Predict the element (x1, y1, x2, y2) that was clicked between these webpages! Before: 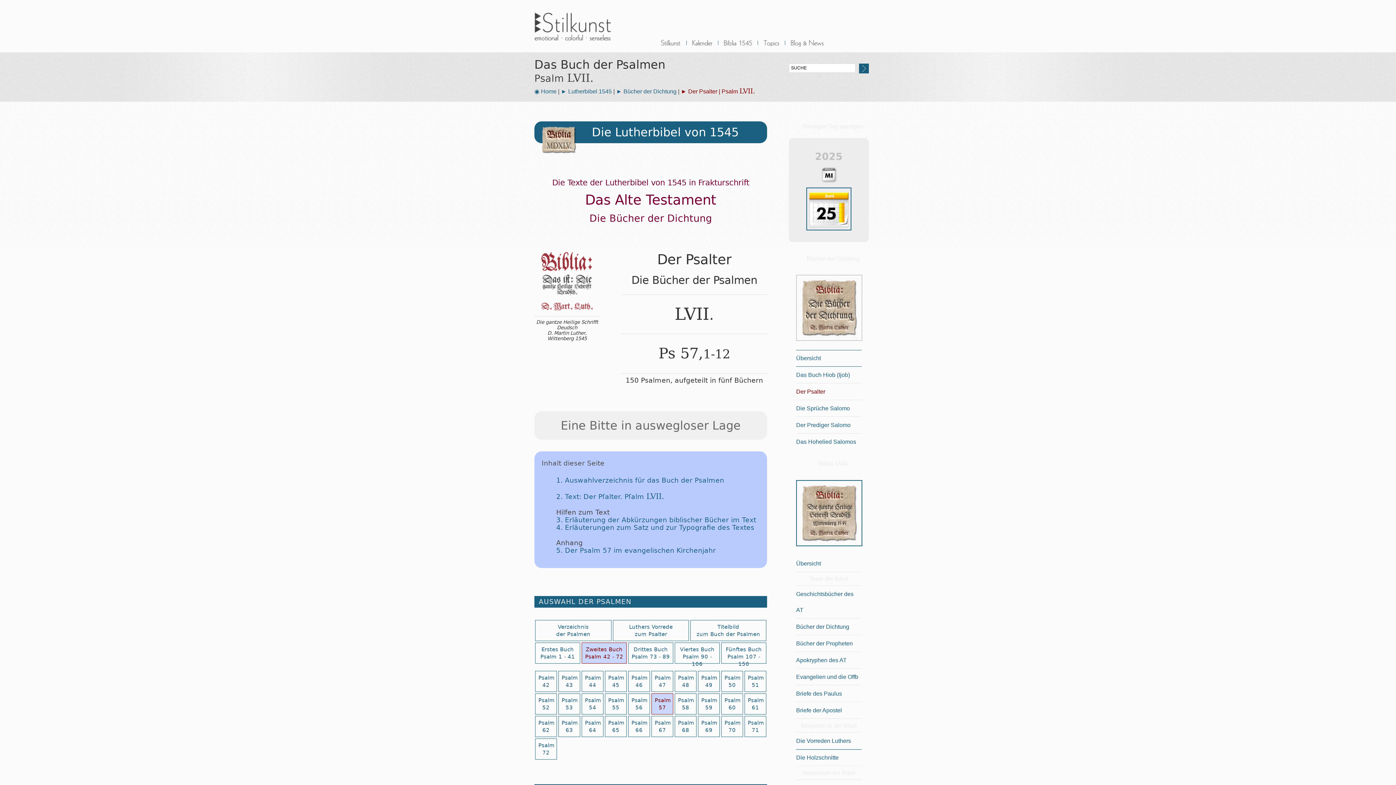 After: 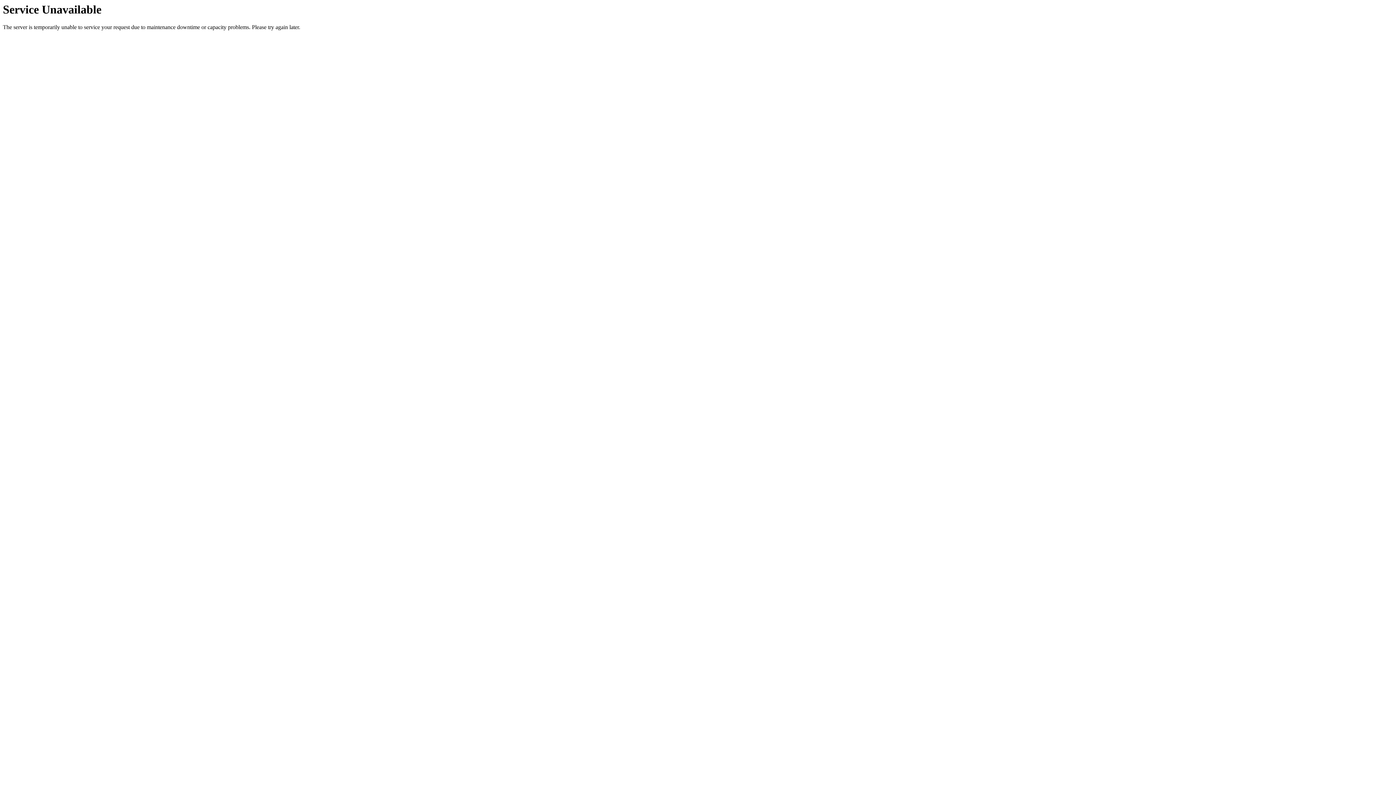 Action: bbox: (796, 544, 862, 550)